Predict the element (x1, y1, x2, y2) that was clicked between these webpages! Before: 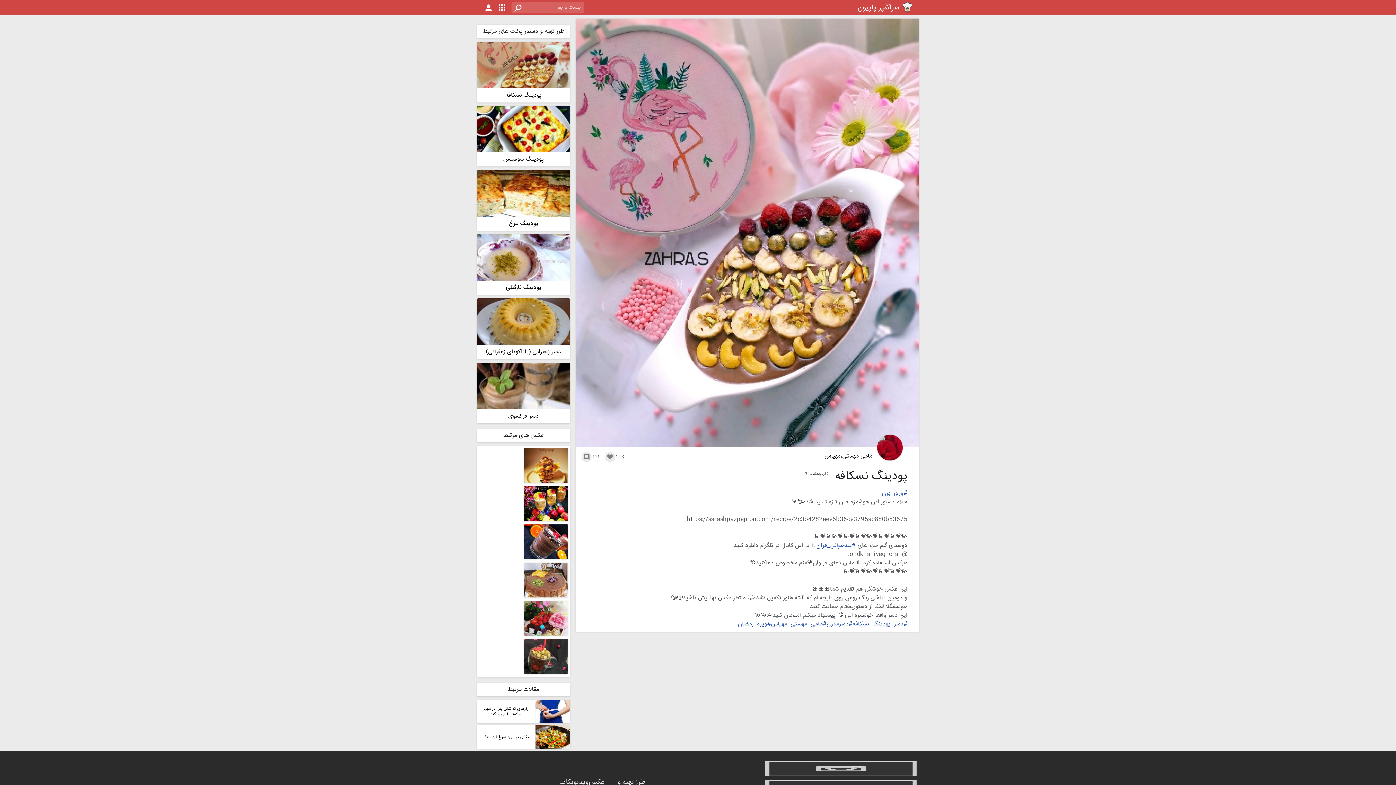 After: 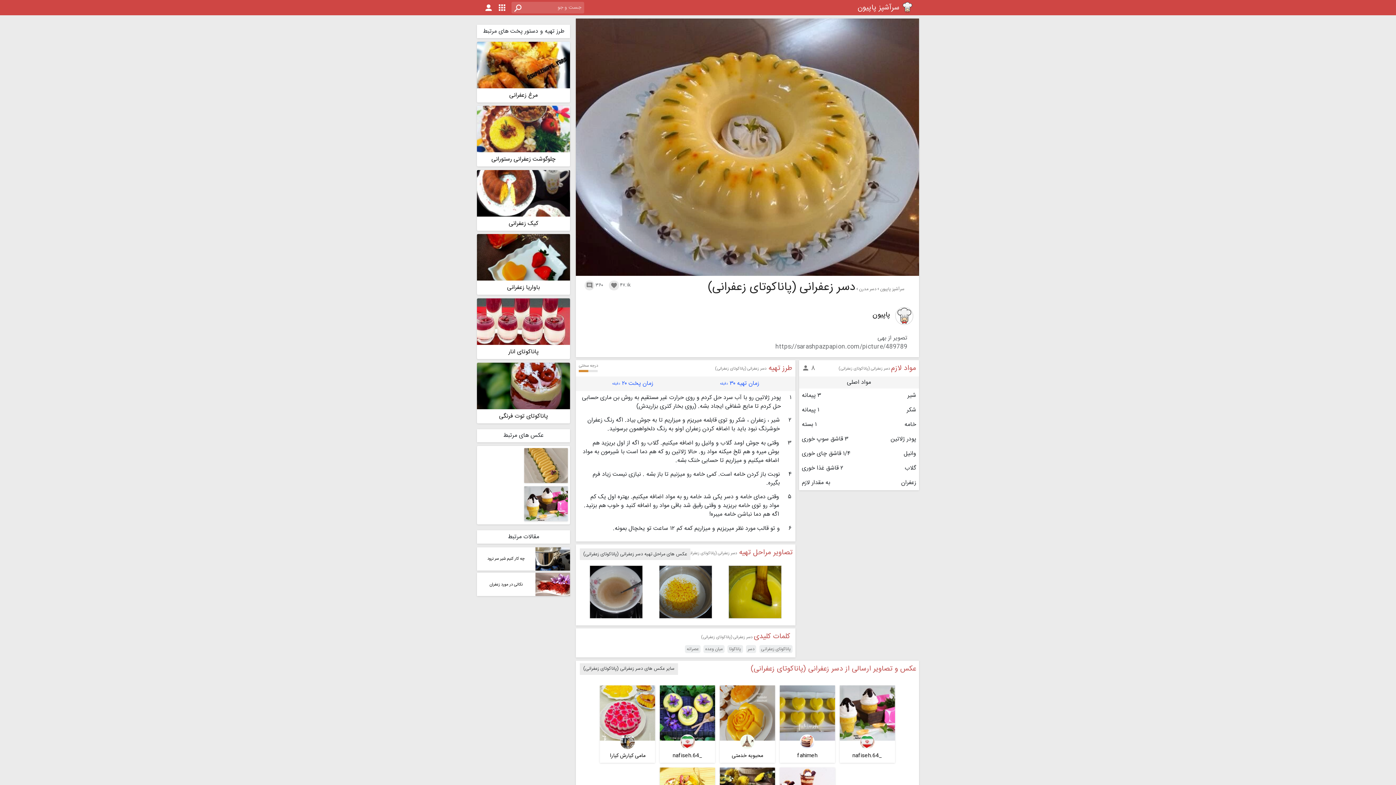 Action: label: دسر زعفرانی (پاناکوتای زعفرانی) bbox: (477, 298, 570, 359)